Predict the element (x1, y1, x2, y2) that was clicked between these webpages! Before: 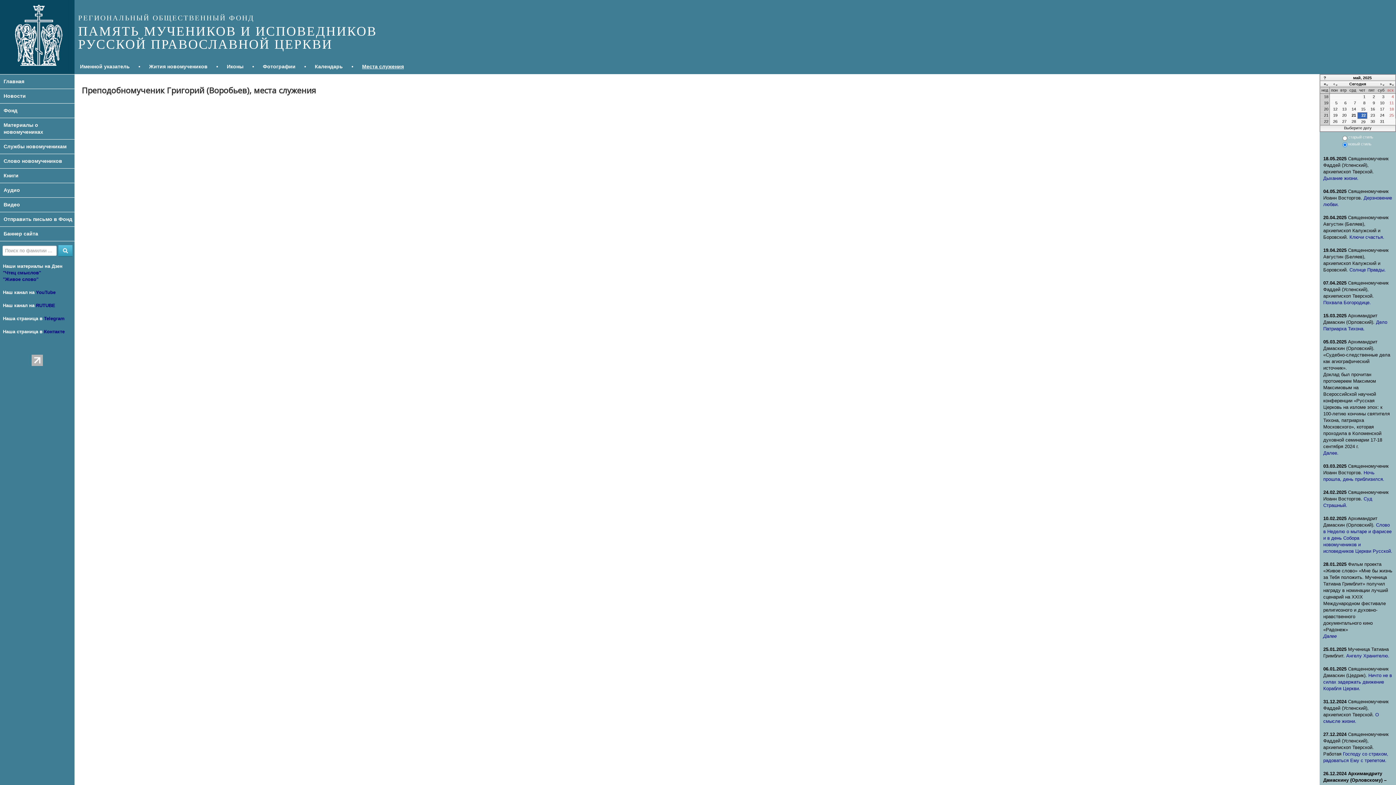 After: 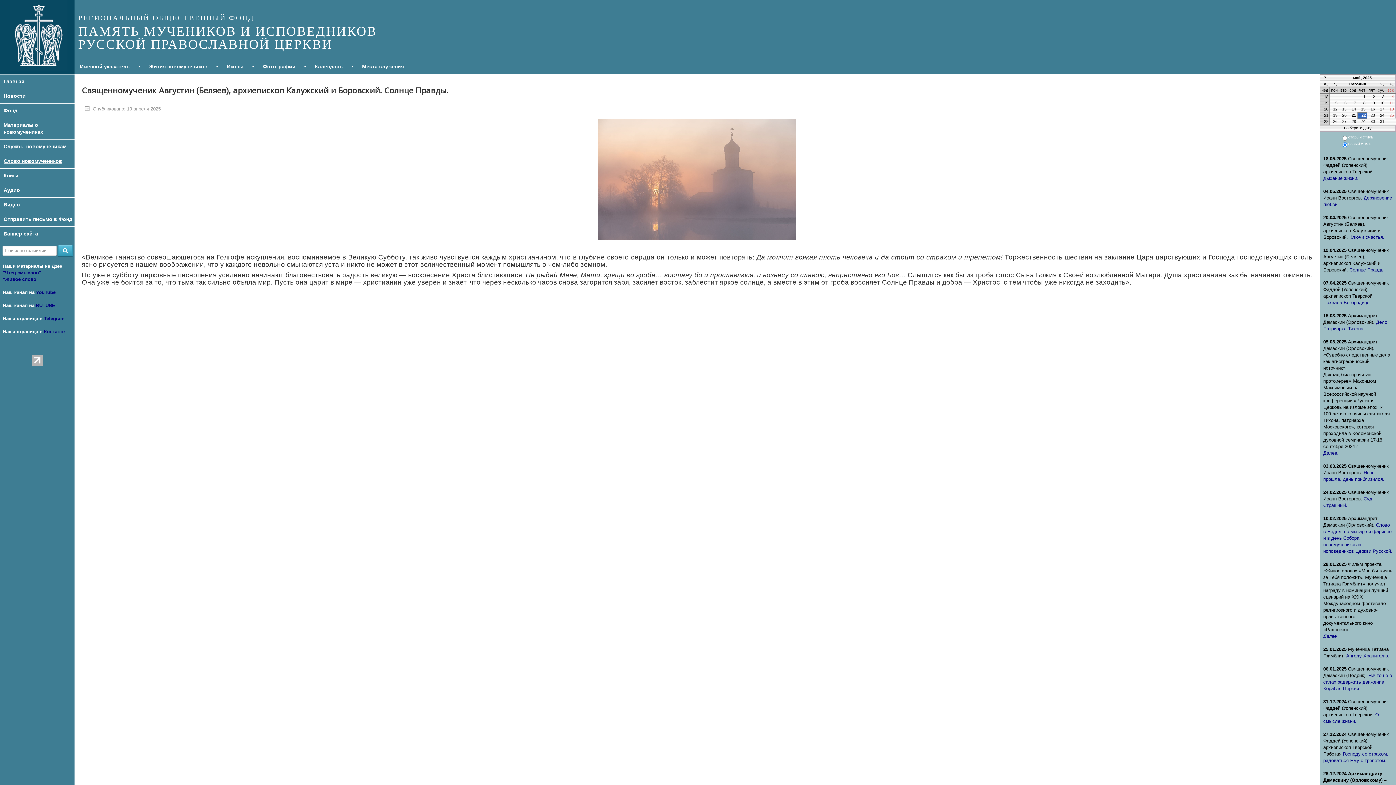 Action: label: Солнце Правды. bbox: (1349, 267, 1386, 272)